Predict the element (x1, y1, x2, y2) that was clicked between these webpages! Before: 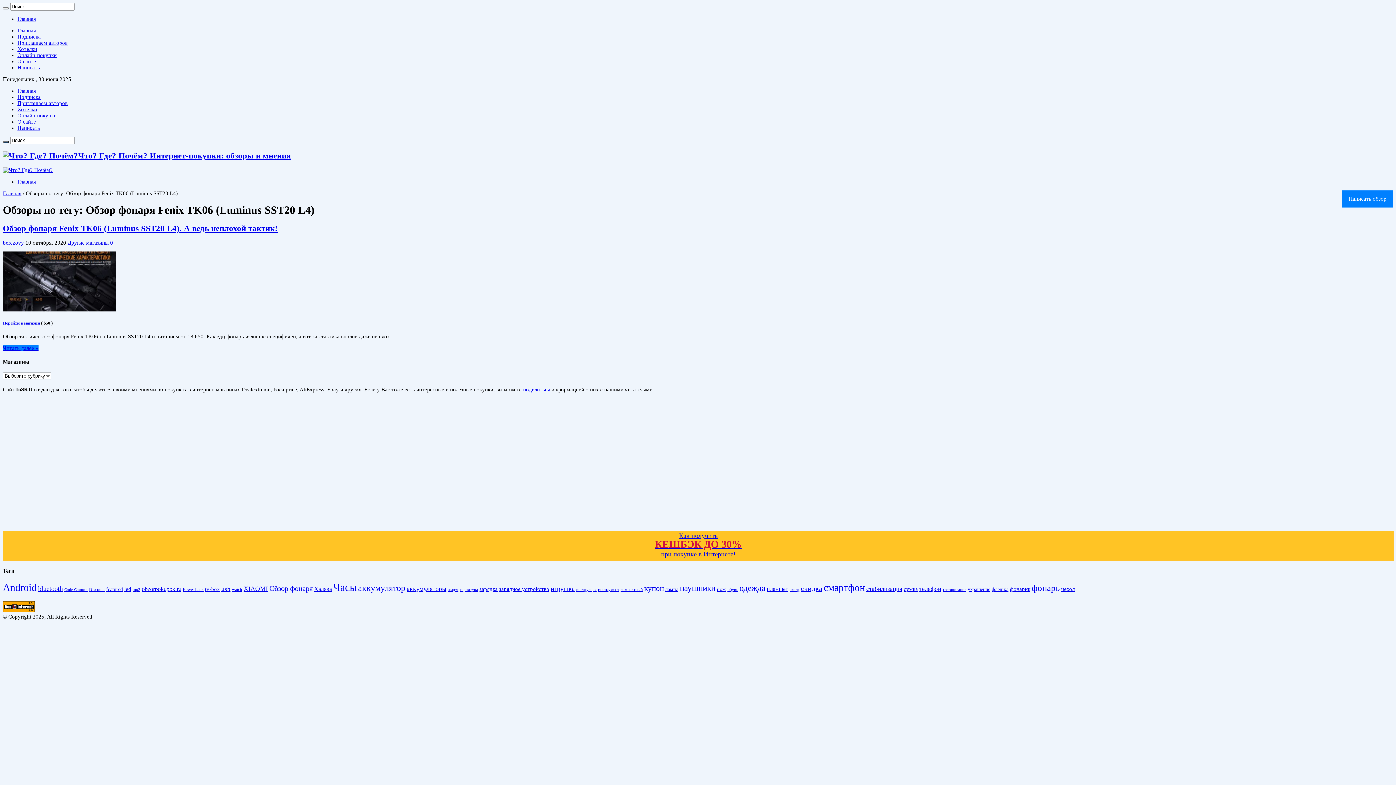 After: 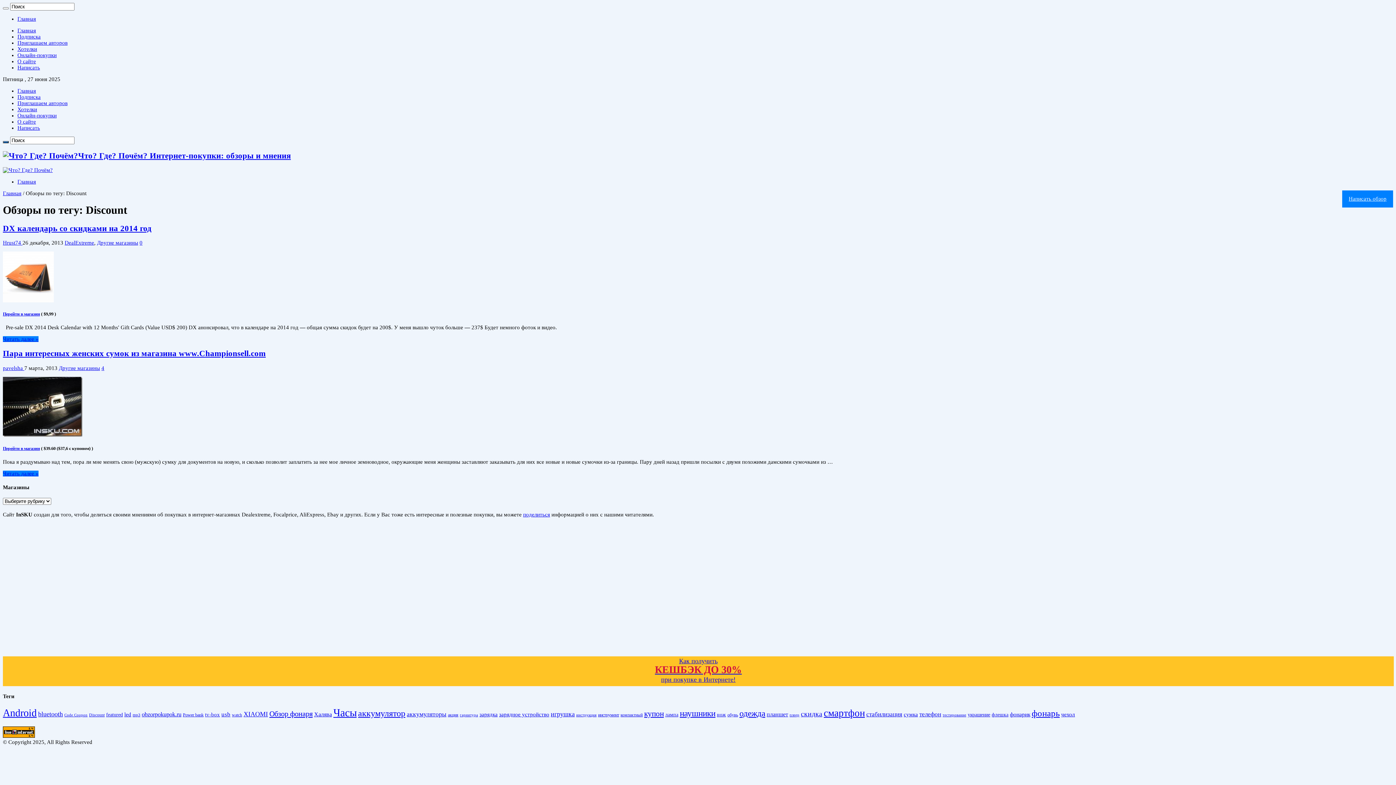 Action: bbox: (89, 587, 104, 592) label: Discount (48 элементов)